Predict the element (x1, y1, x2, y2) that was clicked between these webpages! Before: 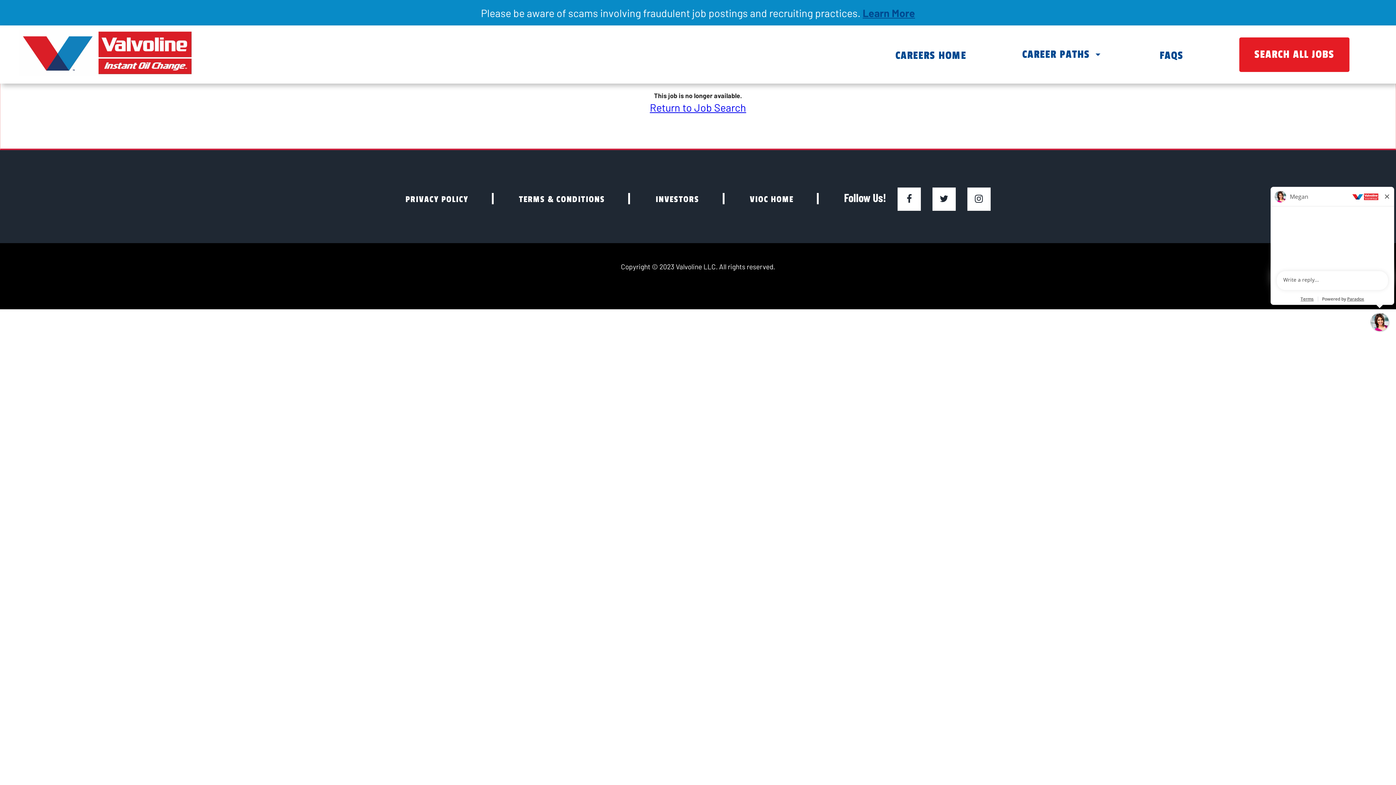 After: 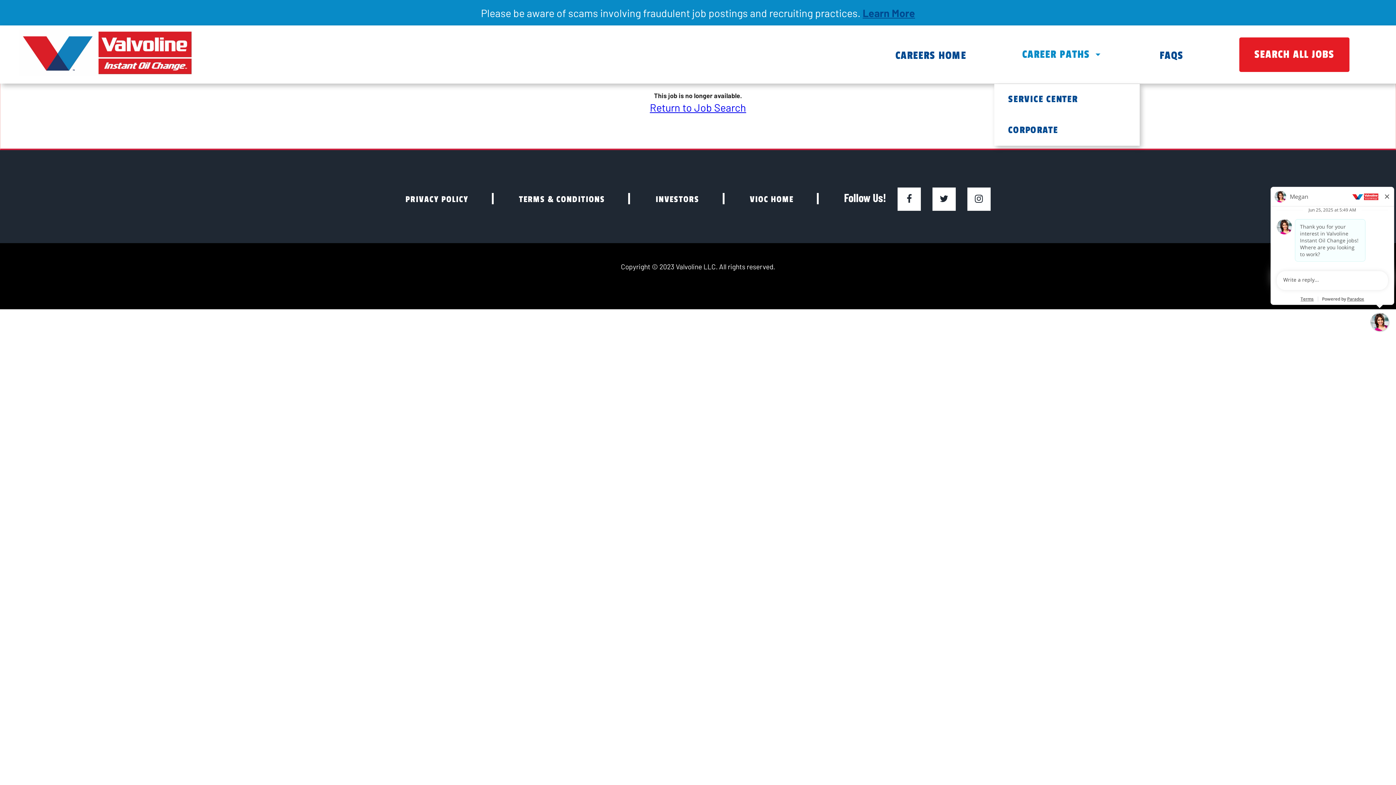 Action: bbox: (1022, 47, 1104, 61) label: CAREER PATHS
arrow_drop_down